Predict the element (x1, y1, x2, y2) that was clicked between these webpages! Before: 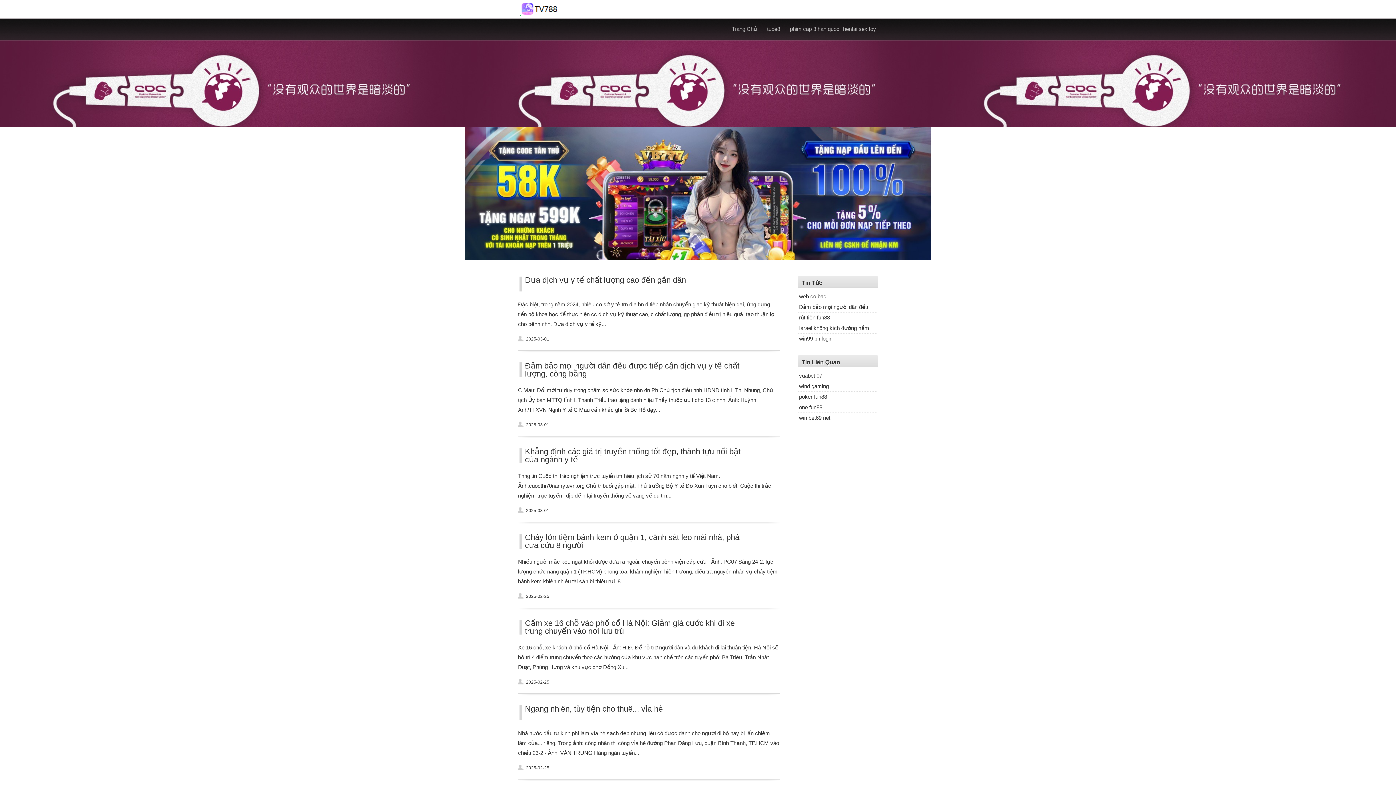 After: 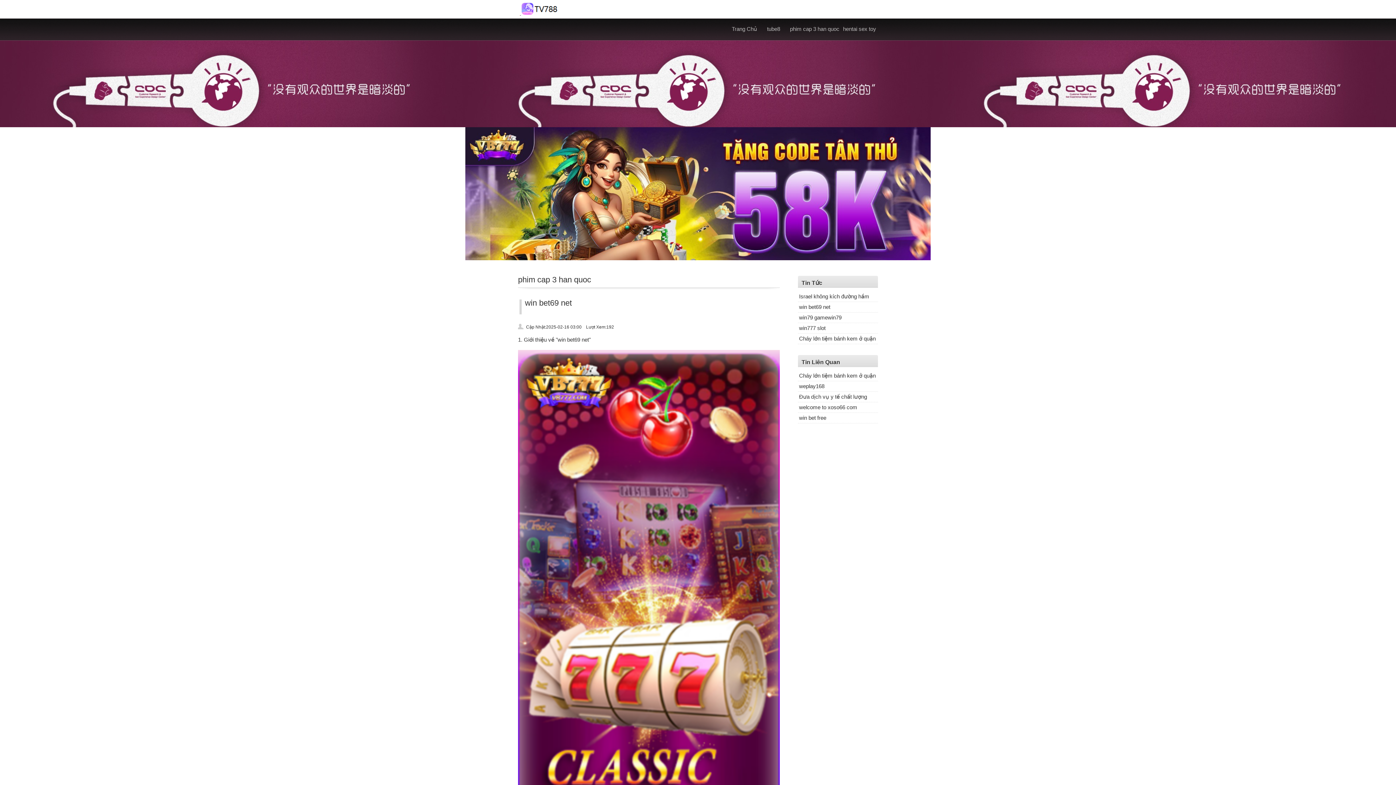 Action: bbox: (799, 414, 830, 421) label: win bet69 net